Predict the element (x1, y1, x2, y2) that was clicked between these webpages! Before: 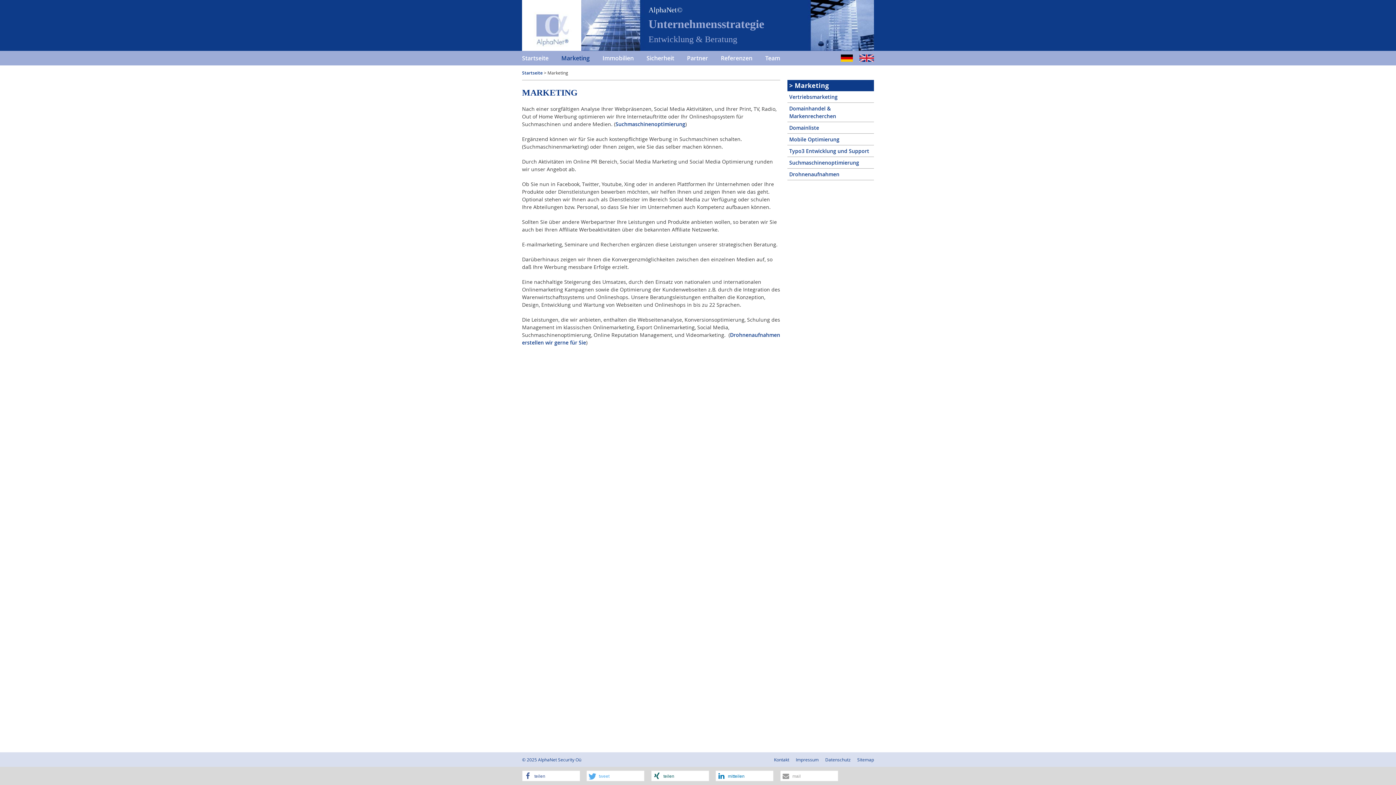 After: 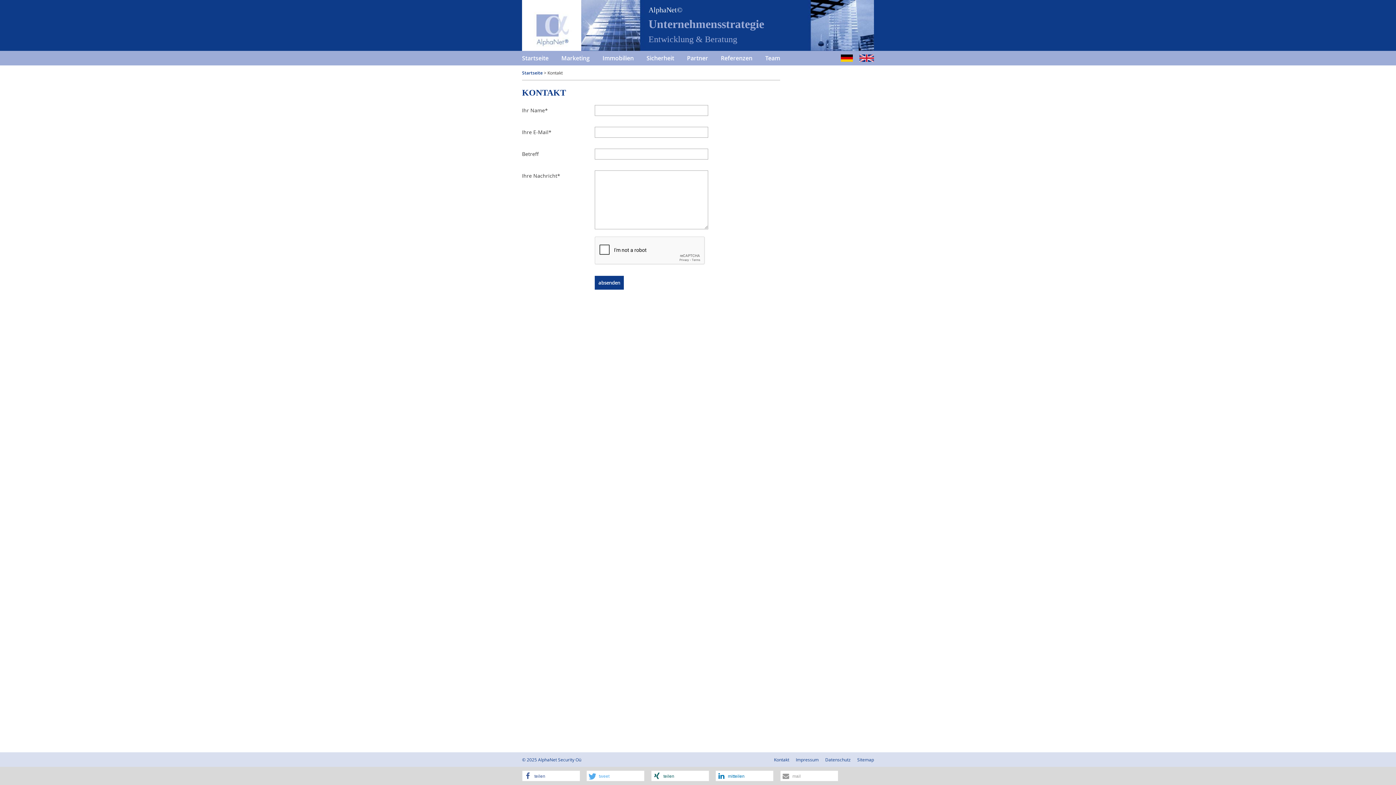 Action: label: Kontakt bbox: (774, 757, 789, 762)